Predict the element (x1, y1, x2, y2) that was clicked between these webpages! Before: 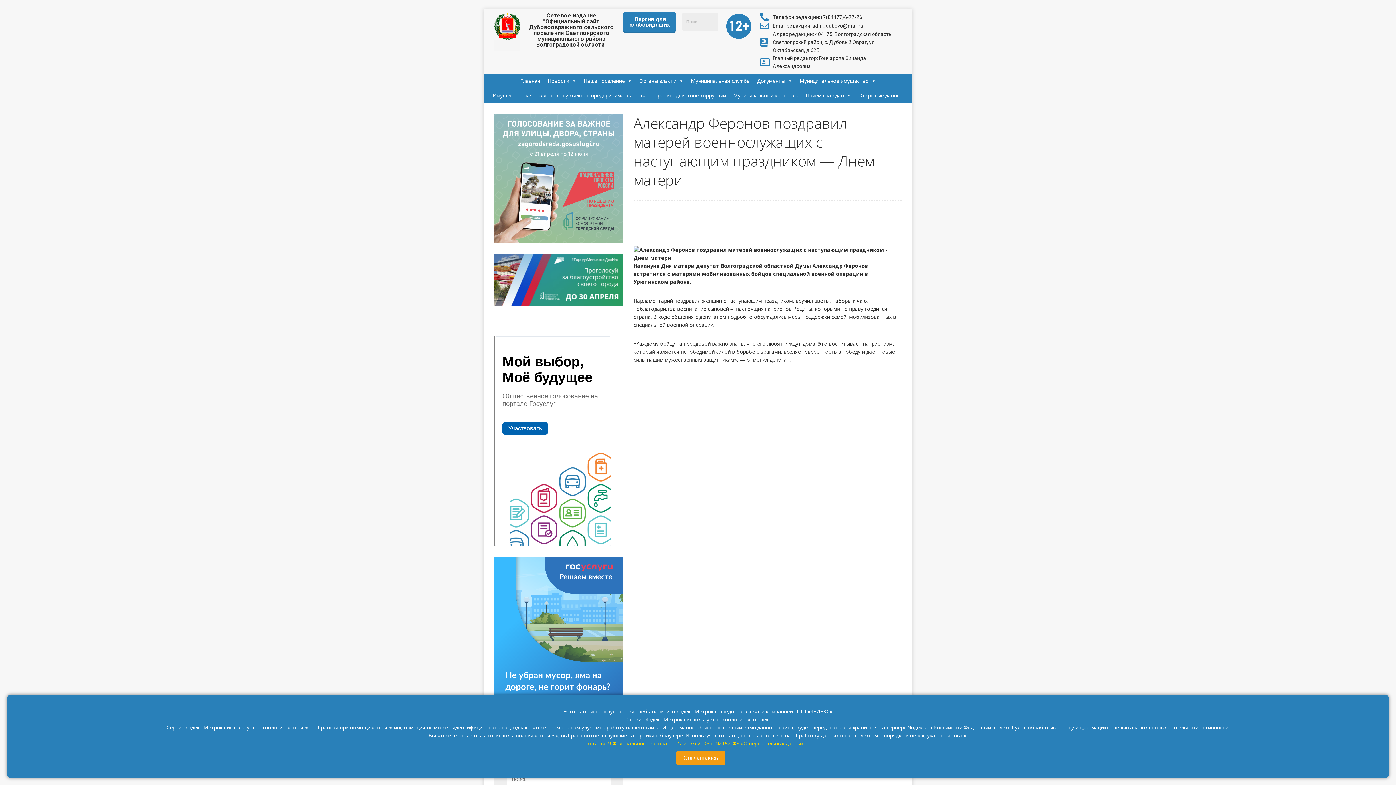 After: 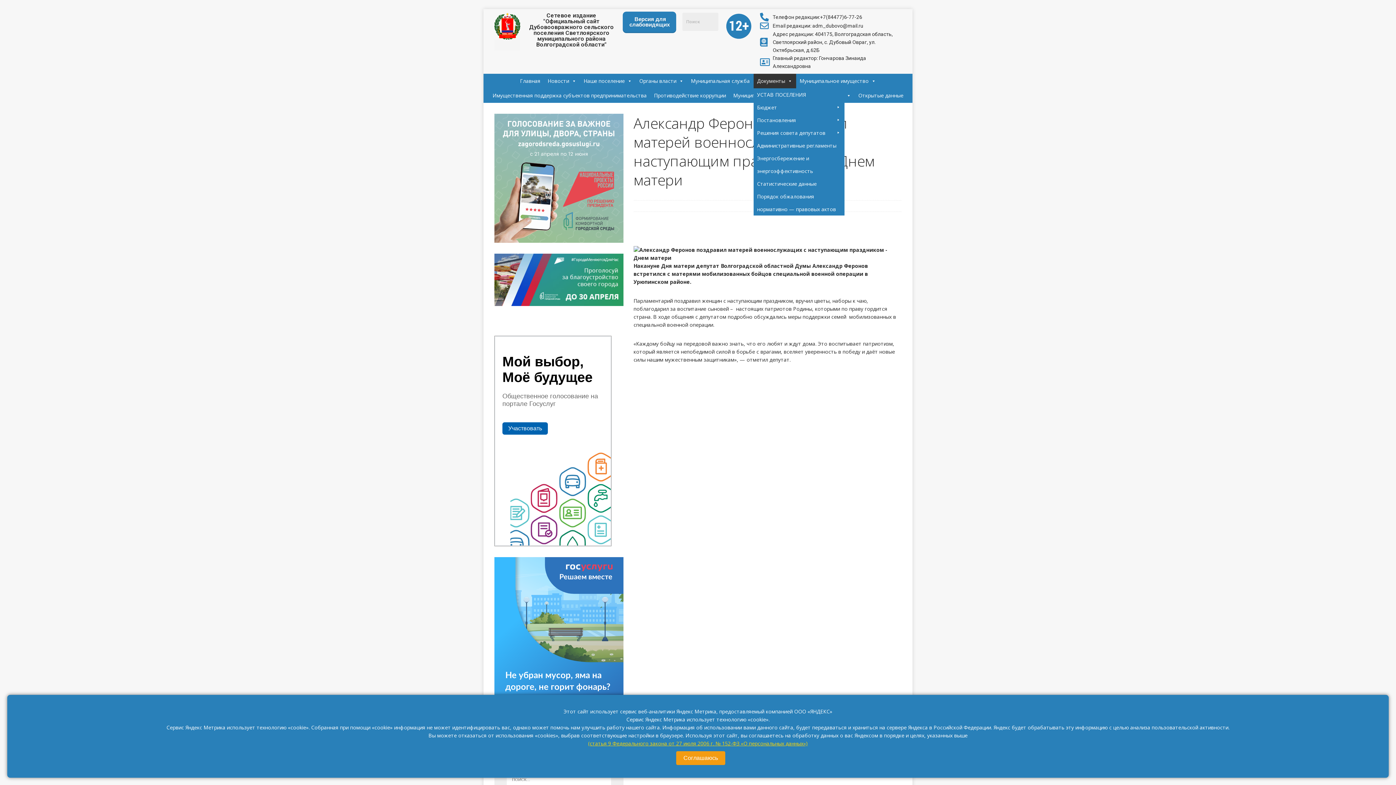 Action: label: Документы bbox: (753, 73, 796, 88)